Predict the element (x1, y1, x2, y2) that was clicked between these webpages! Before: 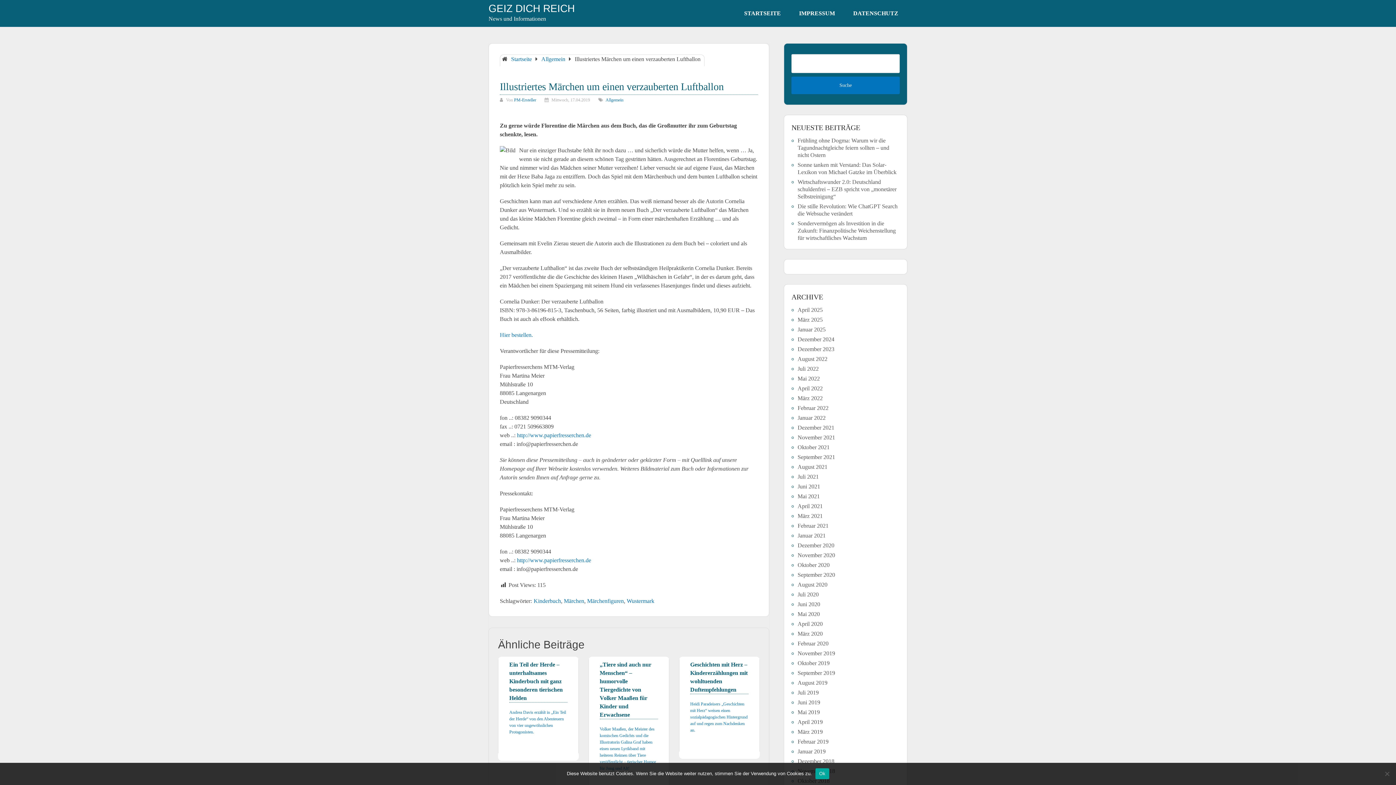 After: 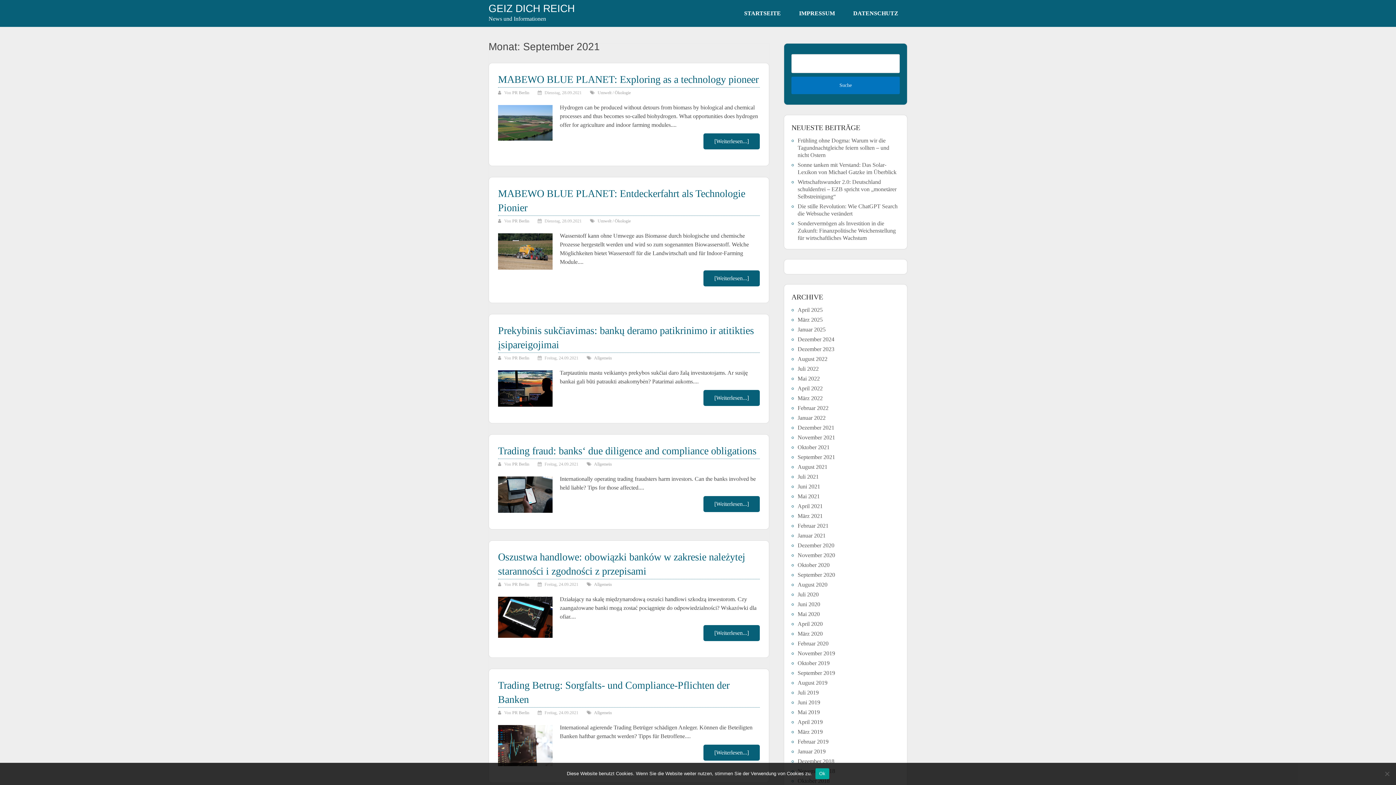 Action: bbox: (797, 454, 835, 460) label: September 2021